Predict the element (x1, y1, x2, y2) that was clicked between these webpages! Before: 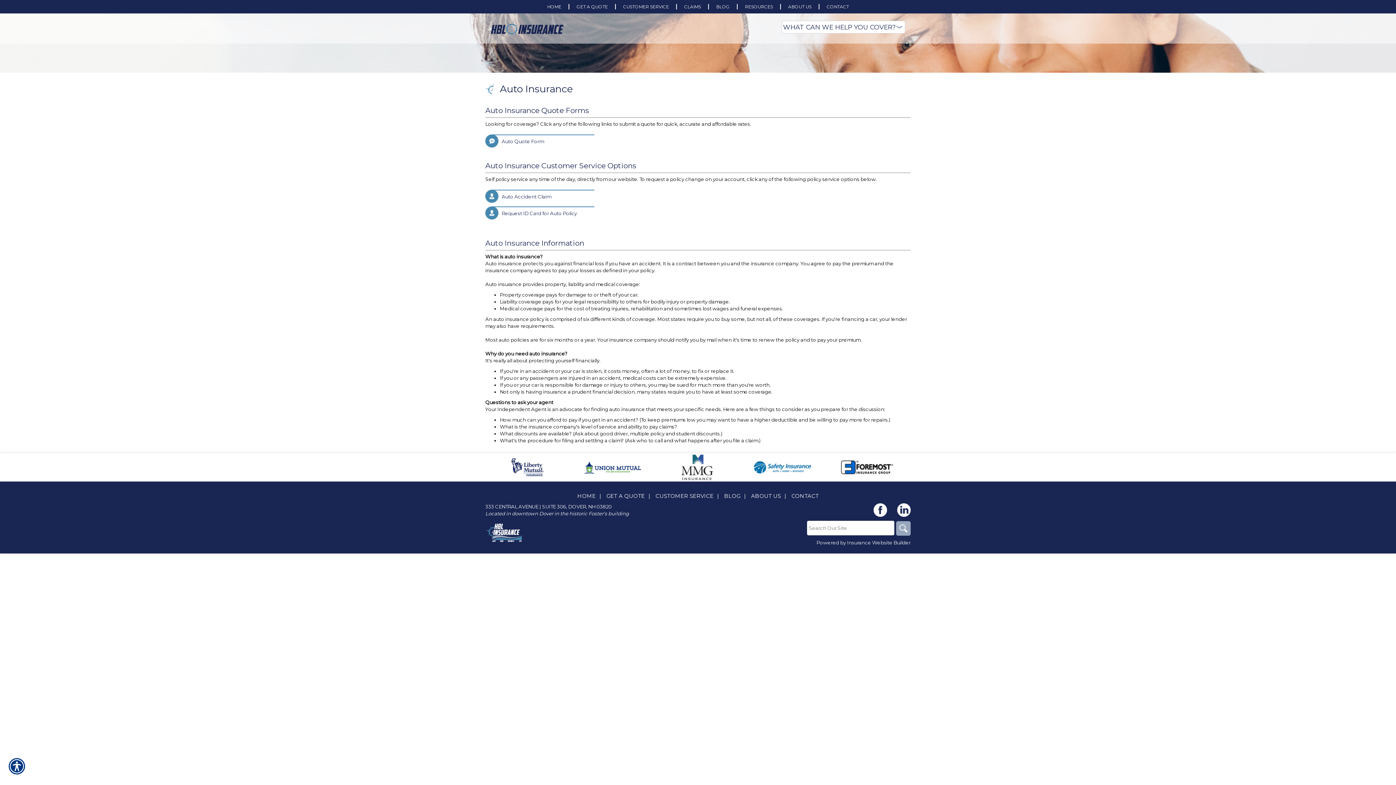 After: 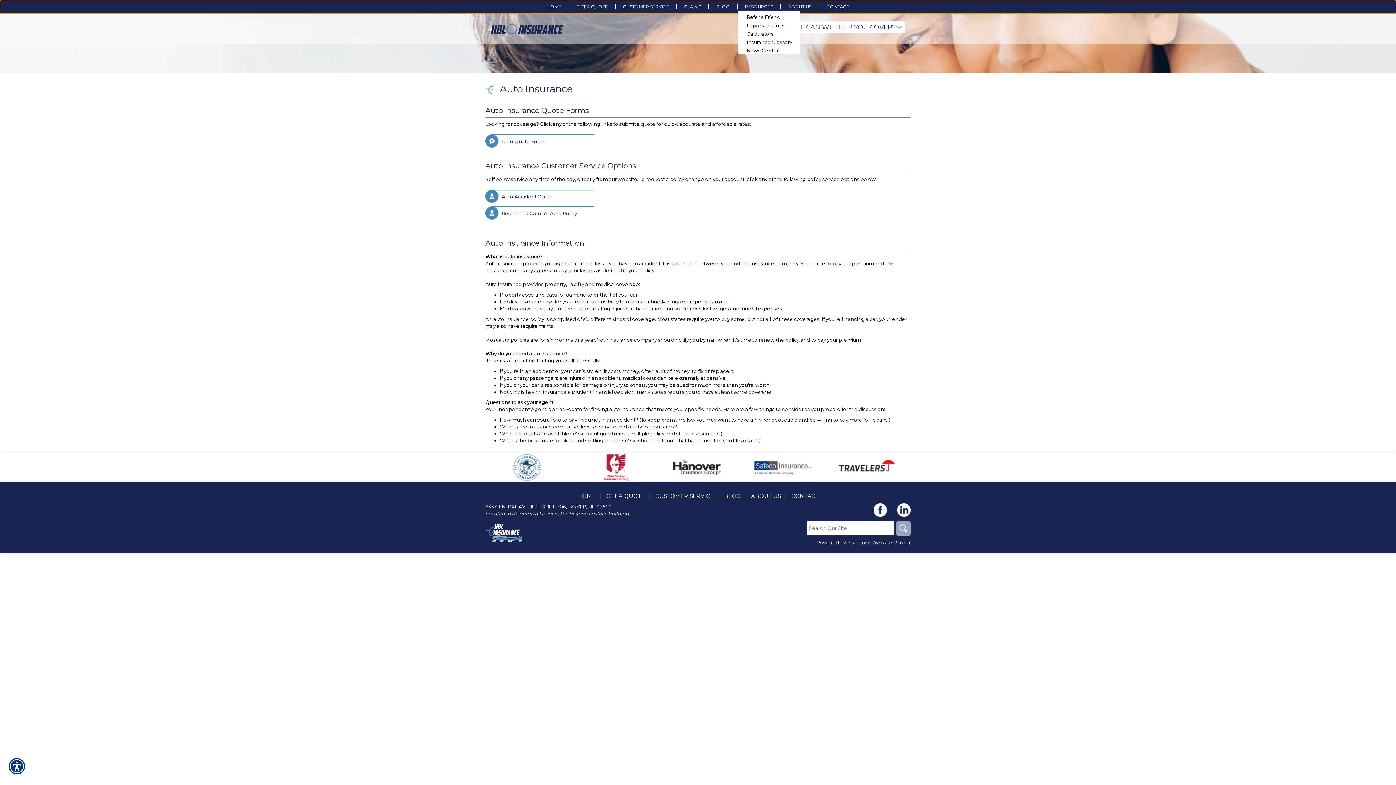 Action: bbox: (737, 1, 780, 11) label: RESOURCES